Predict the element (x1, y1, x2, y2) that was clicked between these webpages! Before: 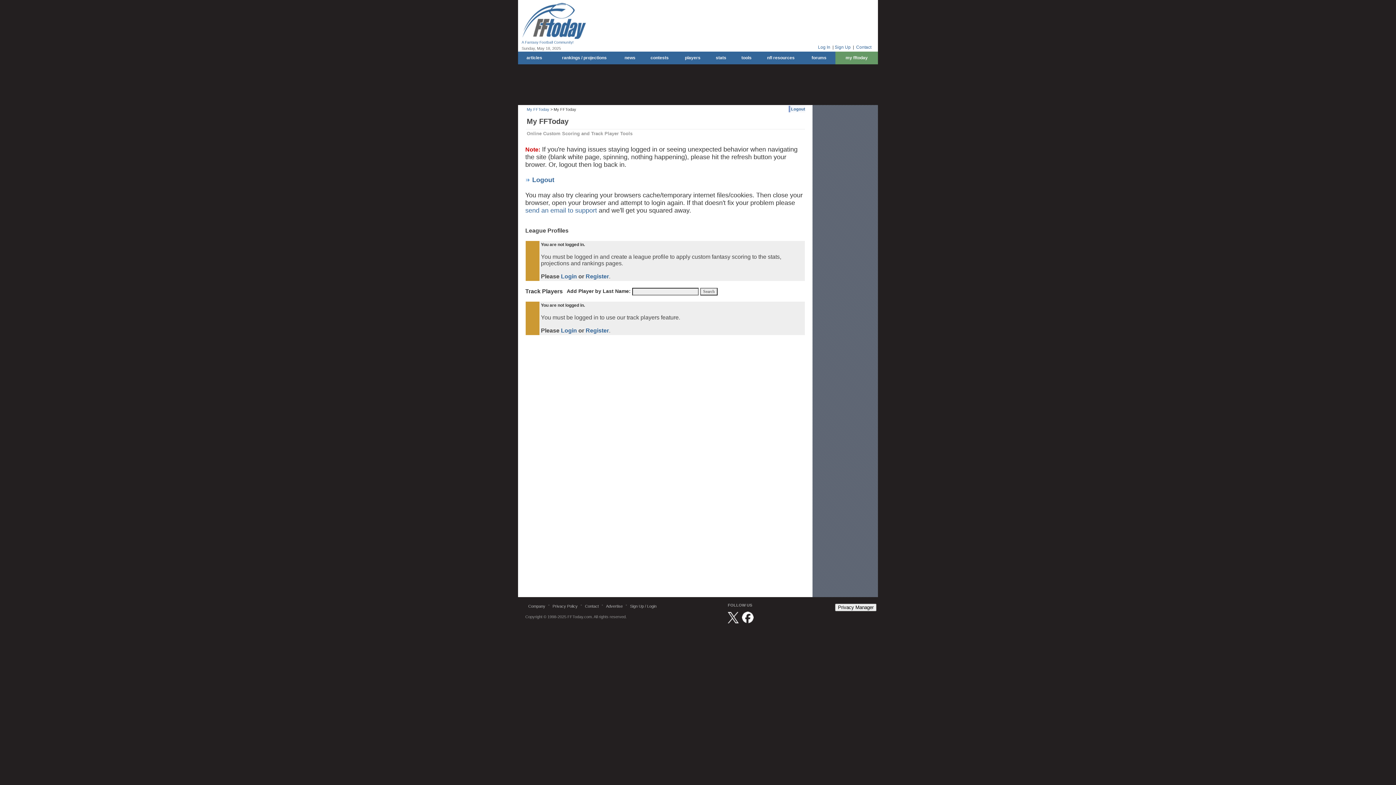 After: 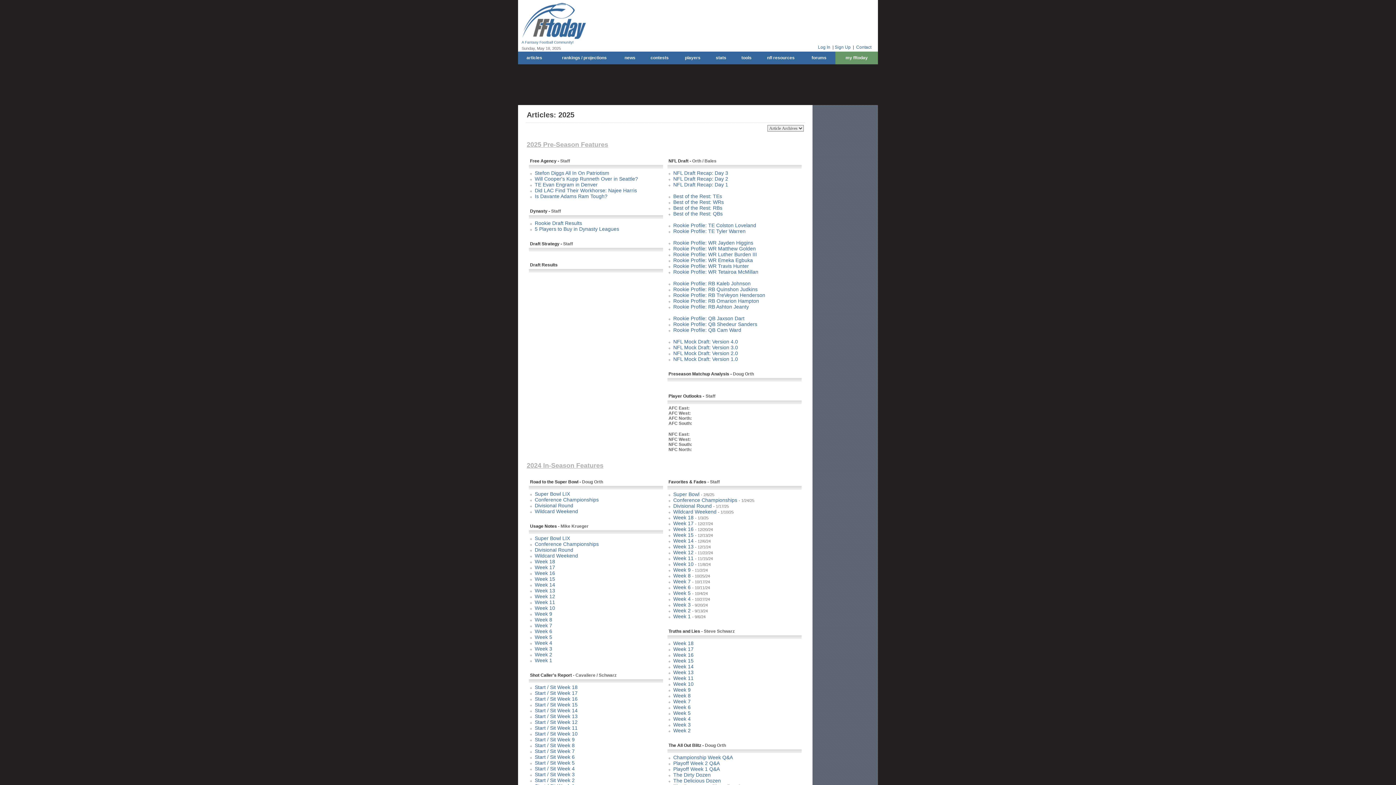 Action: bbox: (518, 51, 550, 64) label: articles